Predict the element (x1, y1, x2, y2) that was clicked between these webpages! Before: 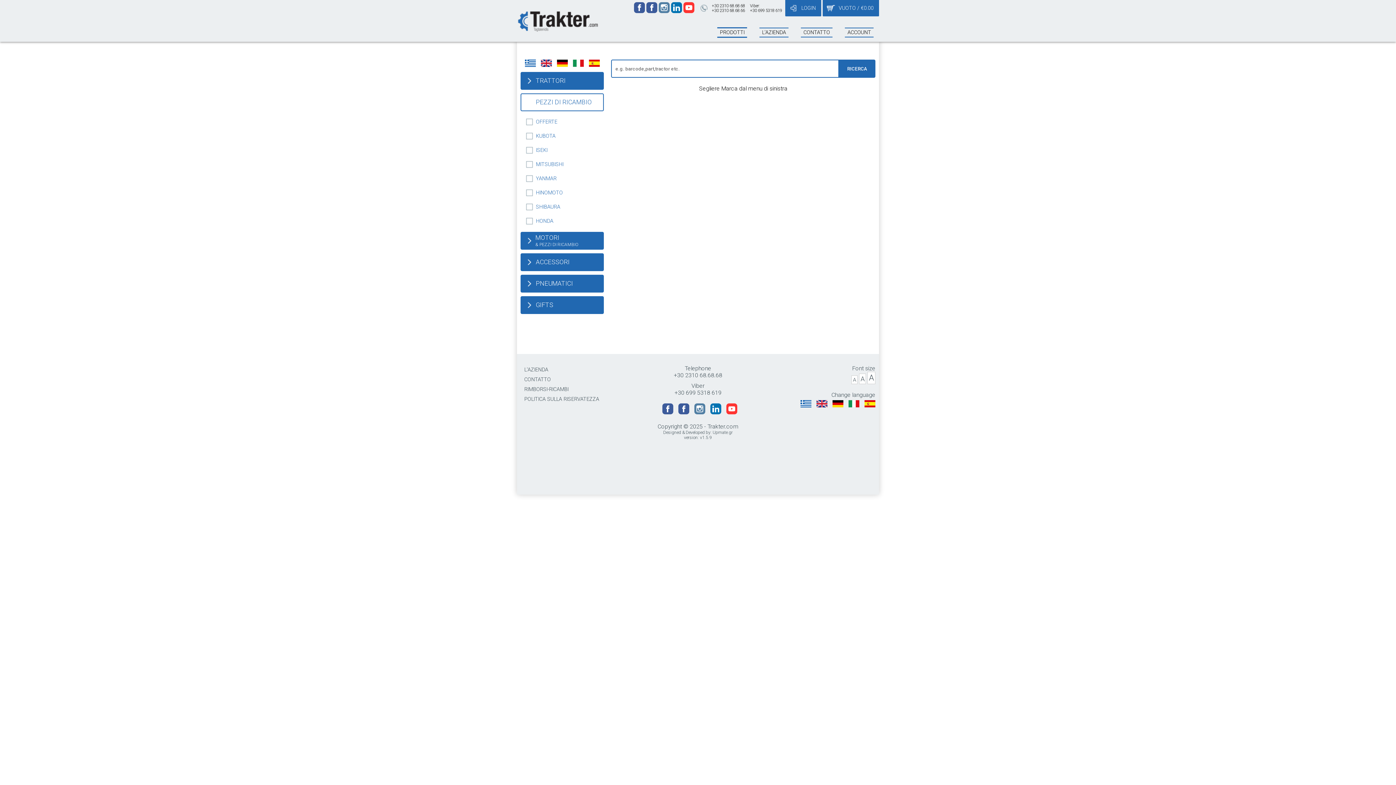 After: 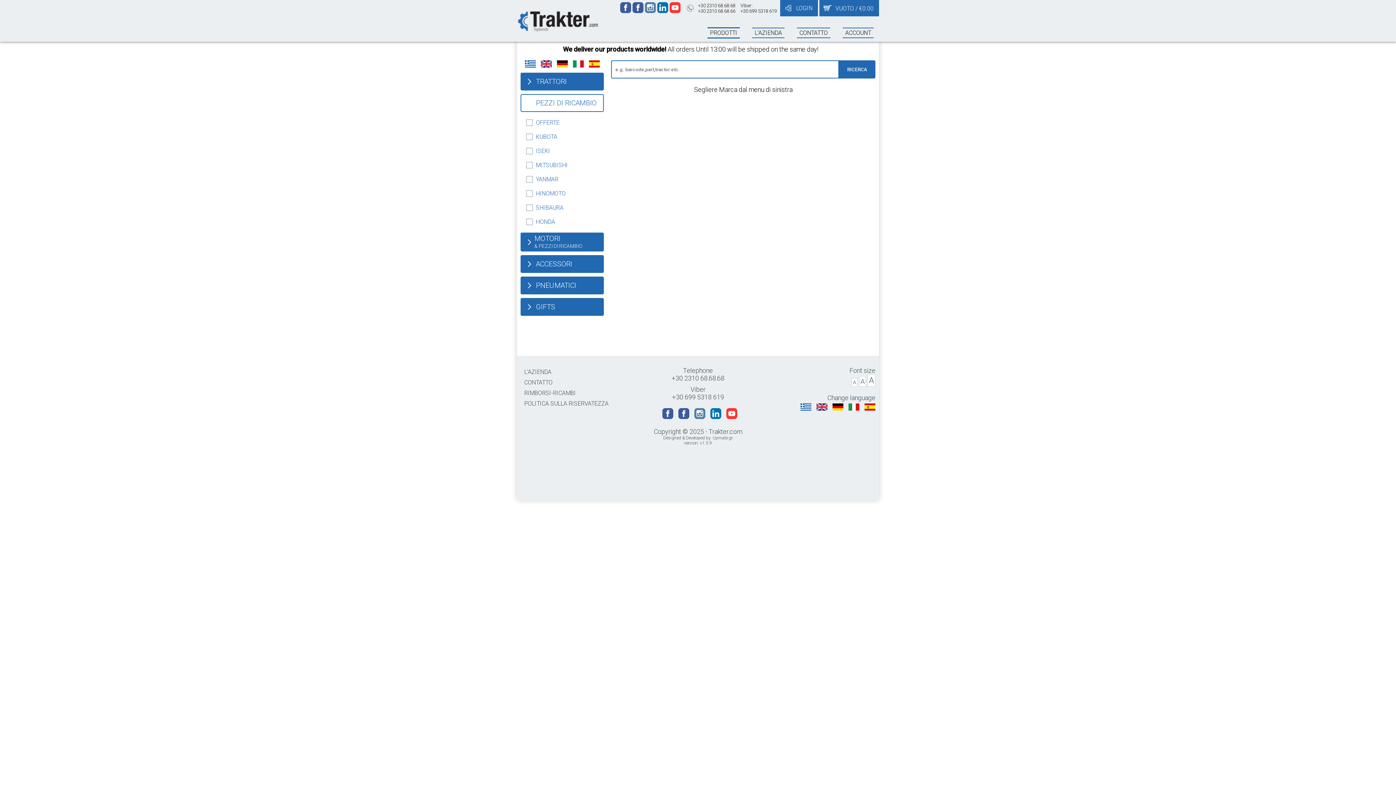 Action: bbox: (859, 373, 866, 384) label: A